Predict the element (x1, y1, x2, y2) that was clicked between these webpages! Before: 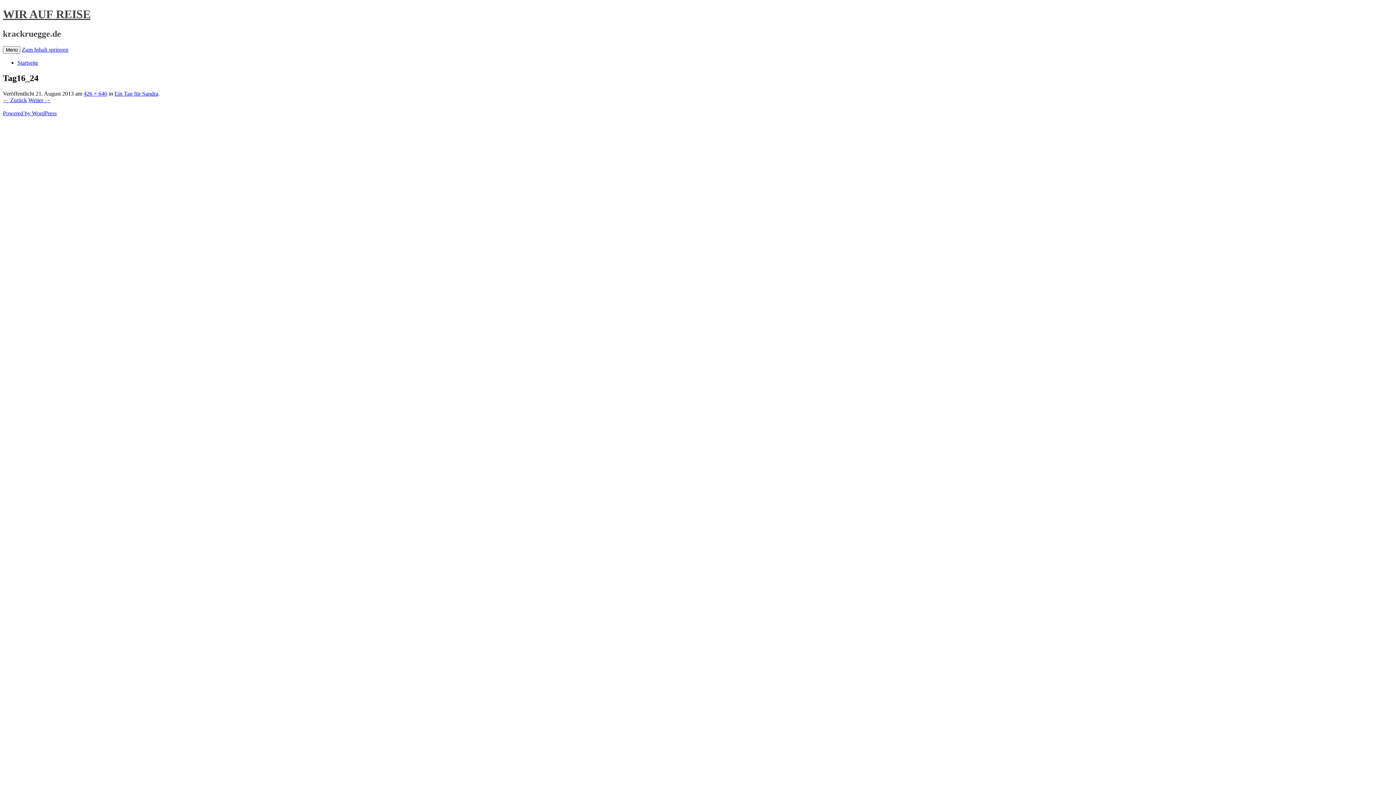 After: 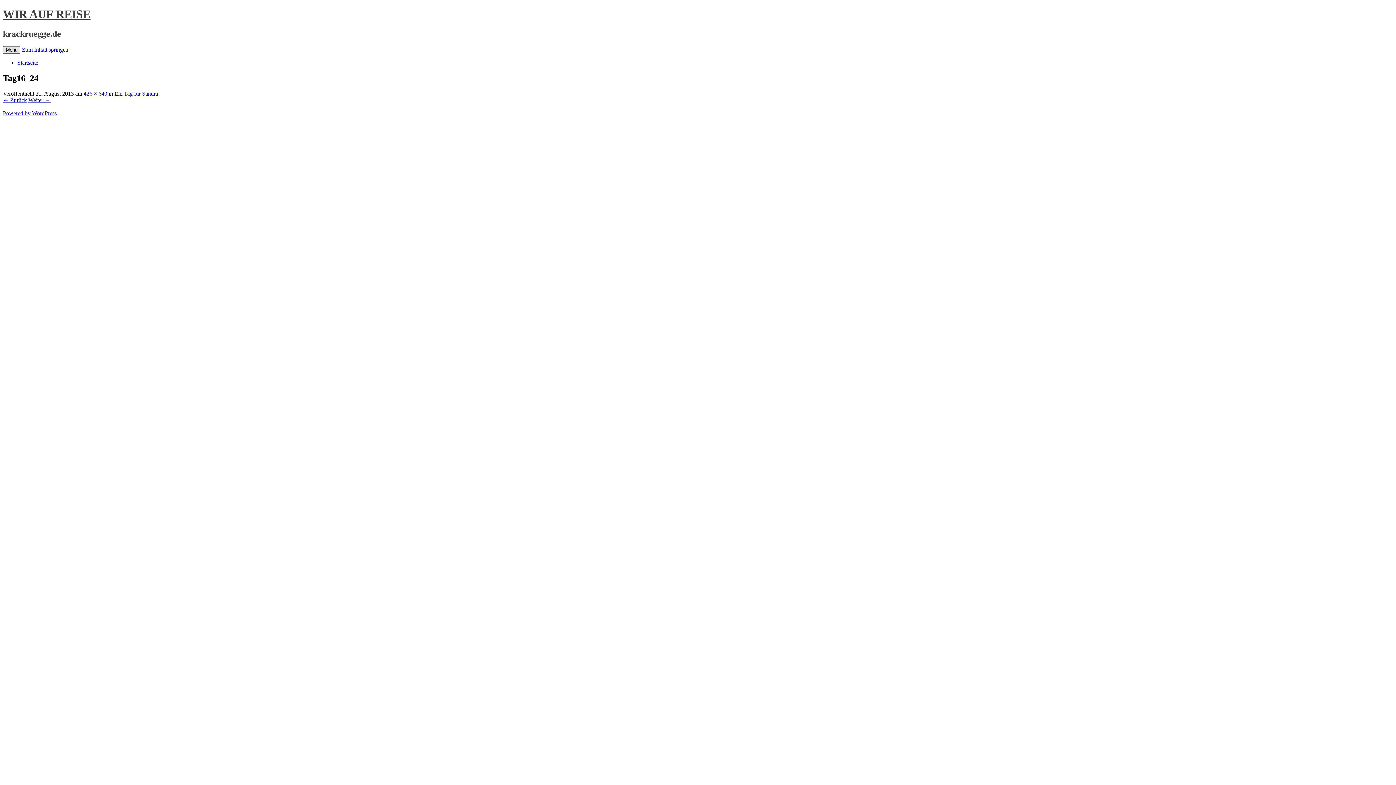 Action: bbox: (2, 46, 20, 53) label: Menü